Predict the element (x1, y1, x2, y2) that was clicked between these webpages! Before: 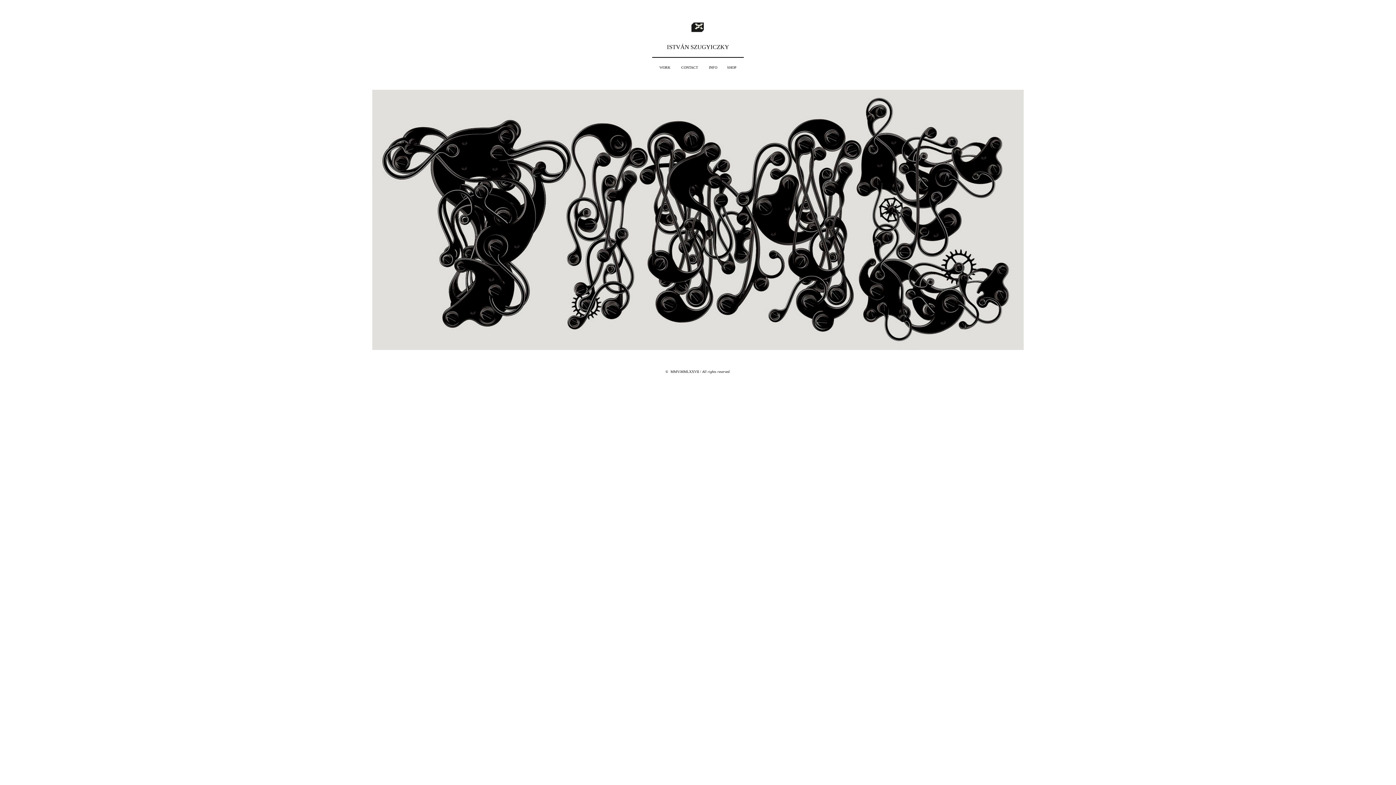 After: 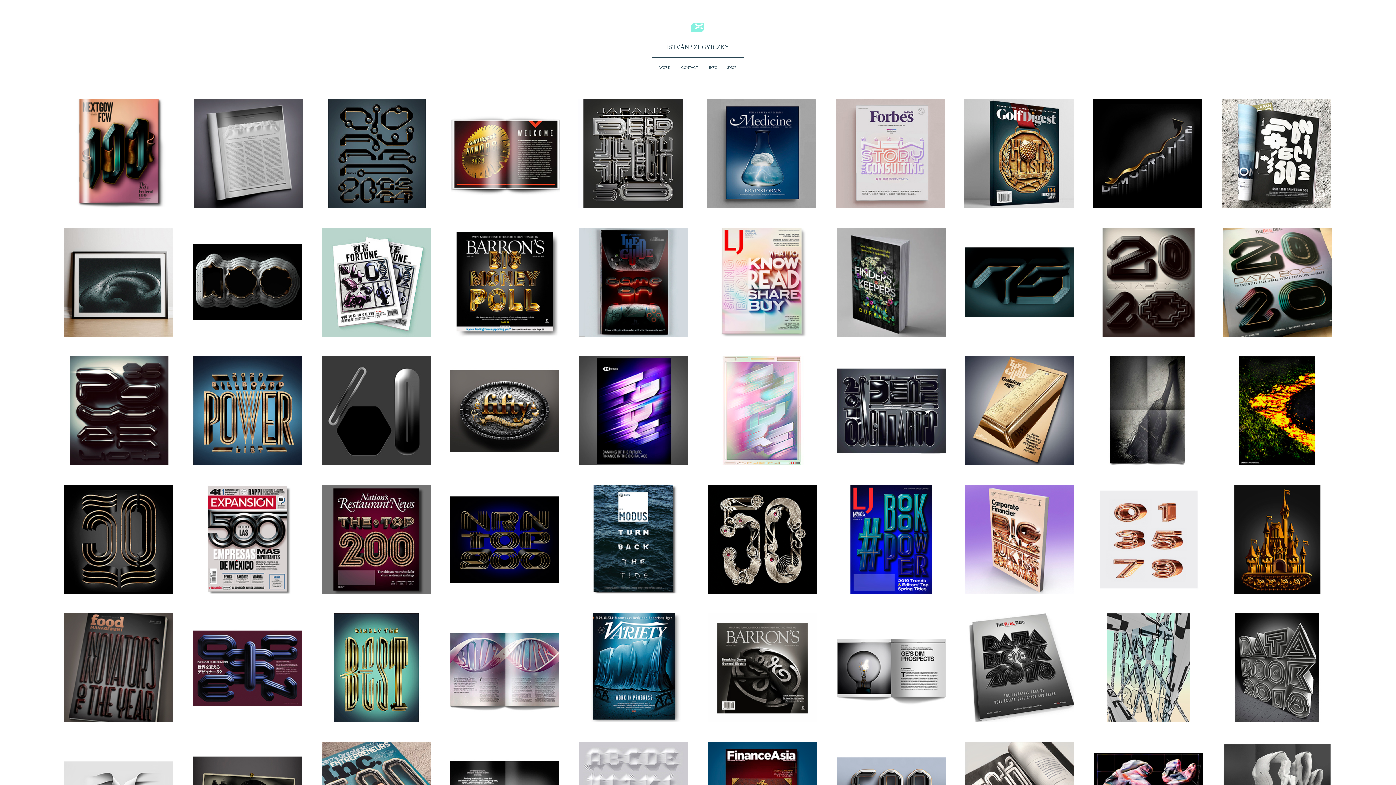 Action: bbox: (670, 65, 681, 69) label:           